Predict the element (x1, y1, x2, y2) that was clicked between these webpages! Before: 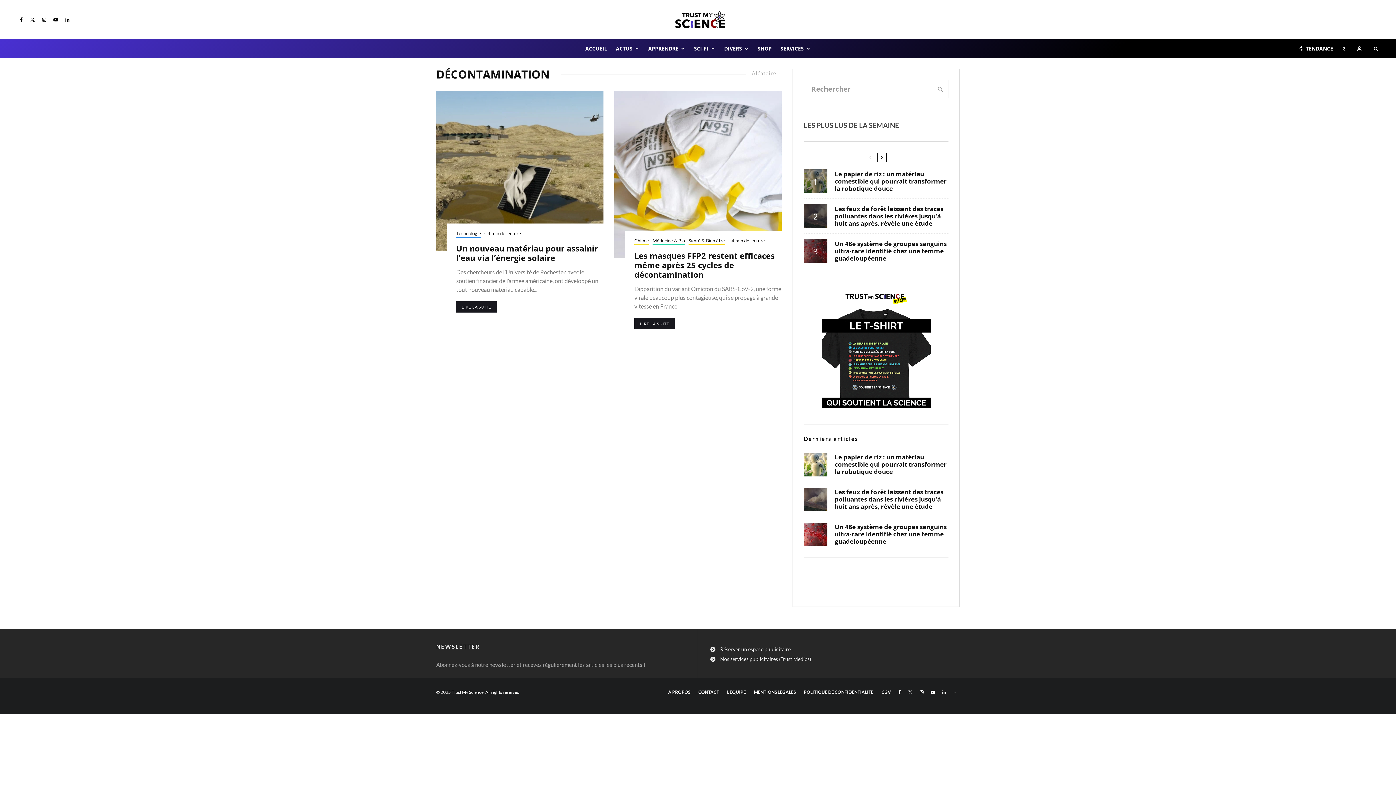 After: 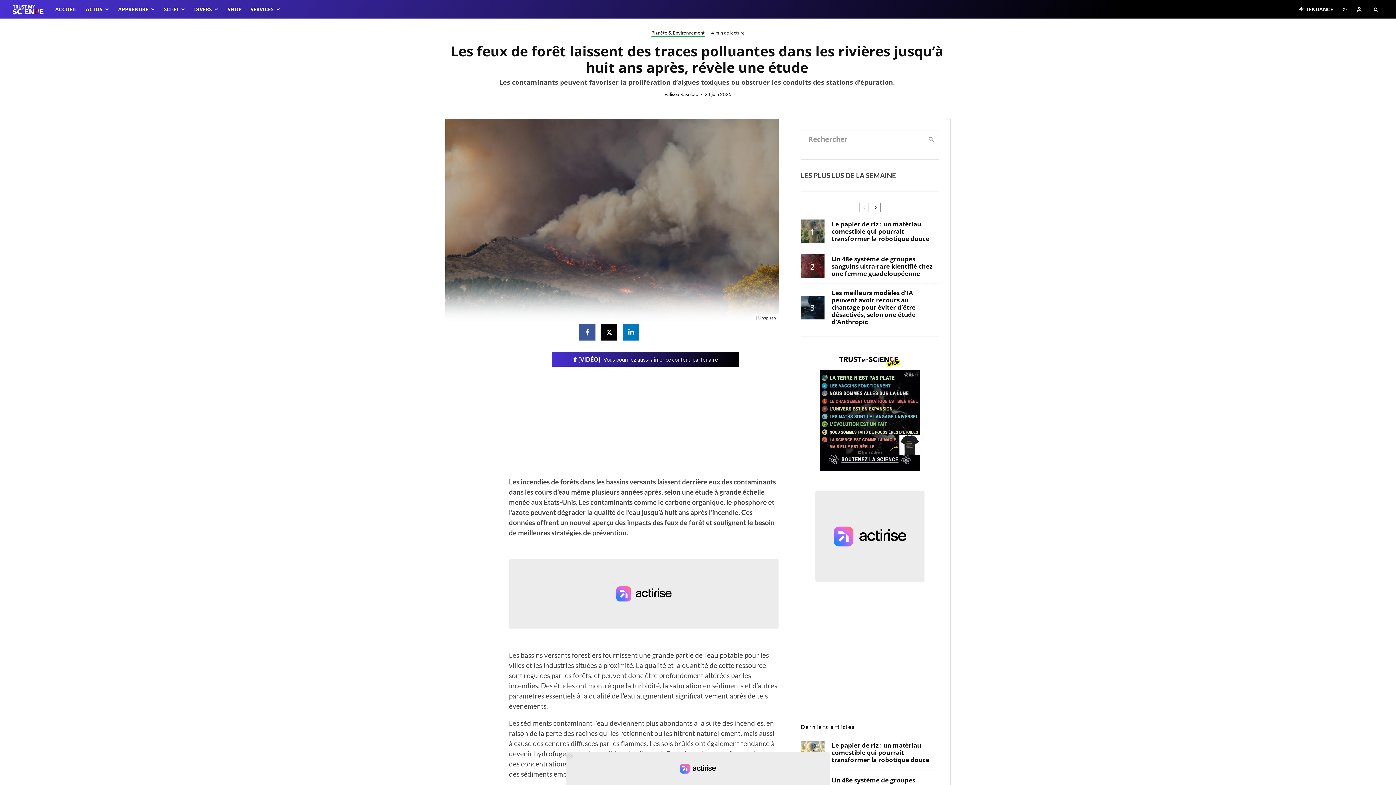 Action: bbox: (834, 205, 946, 227) label: Les feux de forêt laissent des traces polluantes dans les rivières jusqu’à huit ans après, révèle une étude